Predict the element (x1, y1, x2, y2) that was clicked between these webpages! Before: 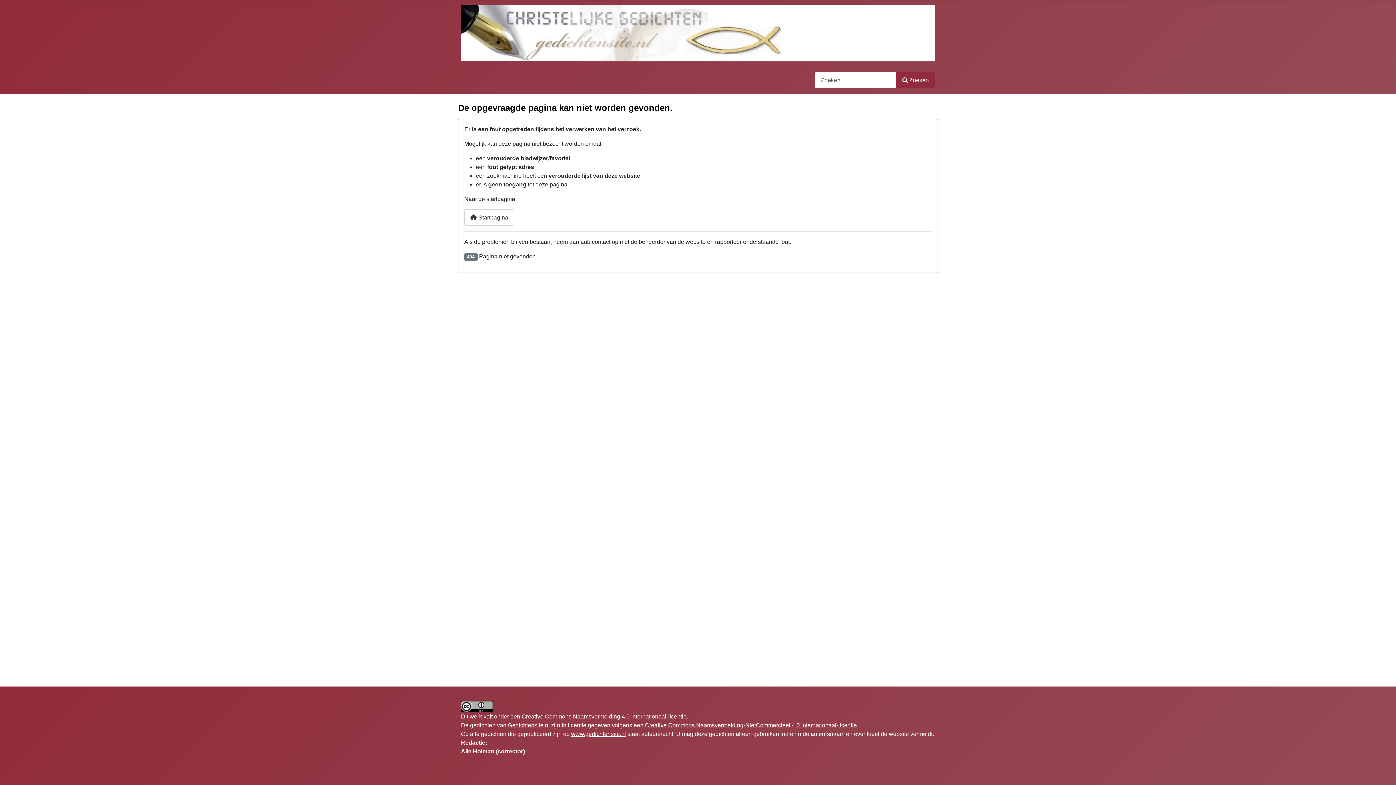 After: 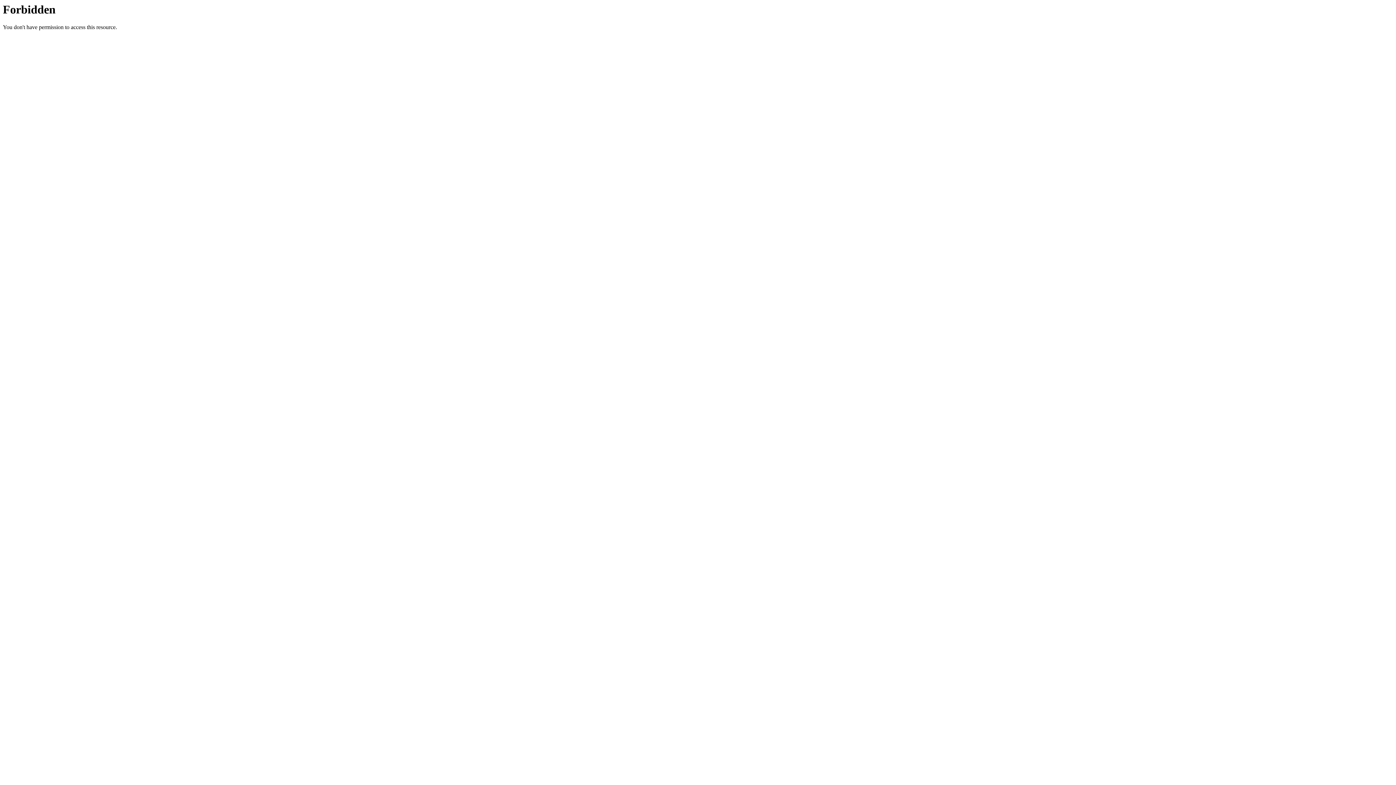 Action: bbox: (521, 713, 686, 720) label: Creative Commons Naamsvermelding 4.0 Internationaal-licentie